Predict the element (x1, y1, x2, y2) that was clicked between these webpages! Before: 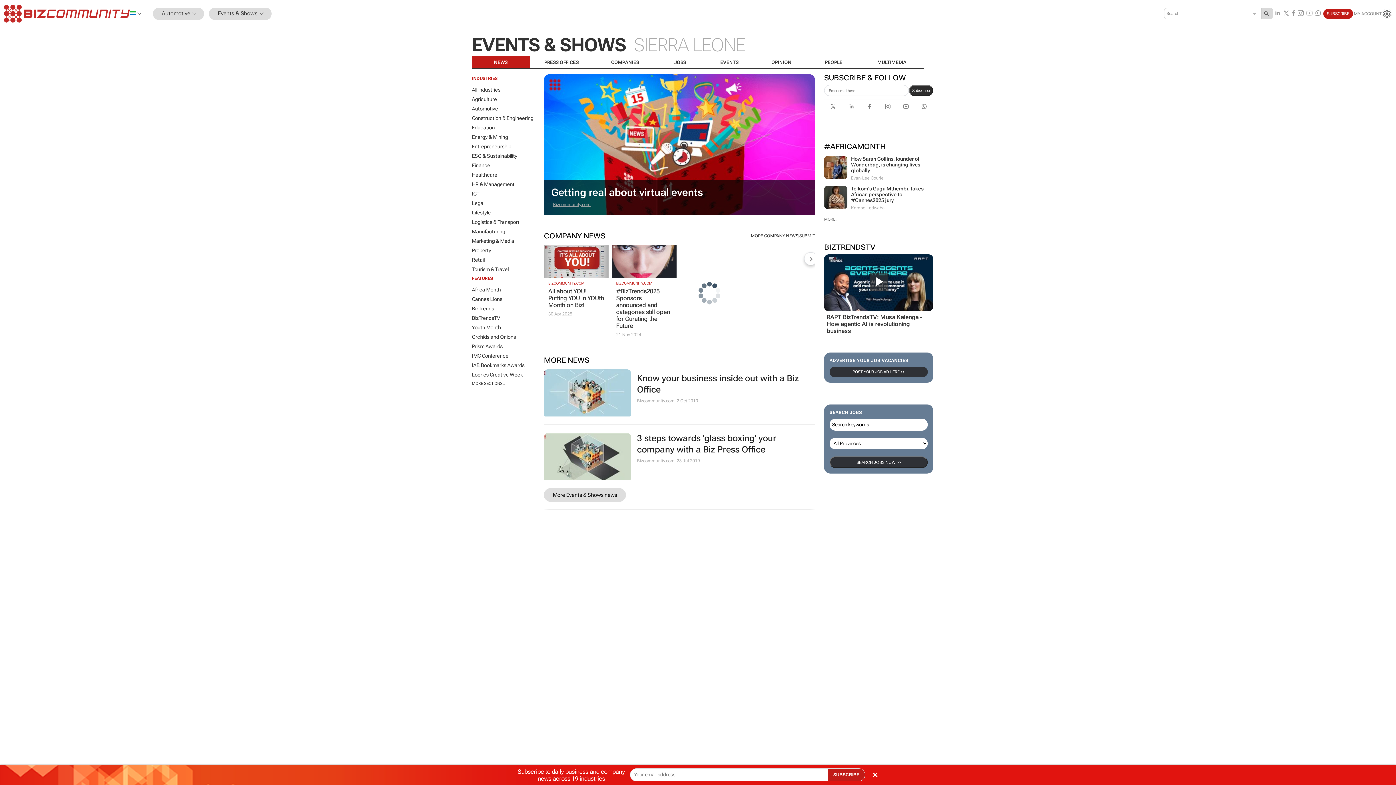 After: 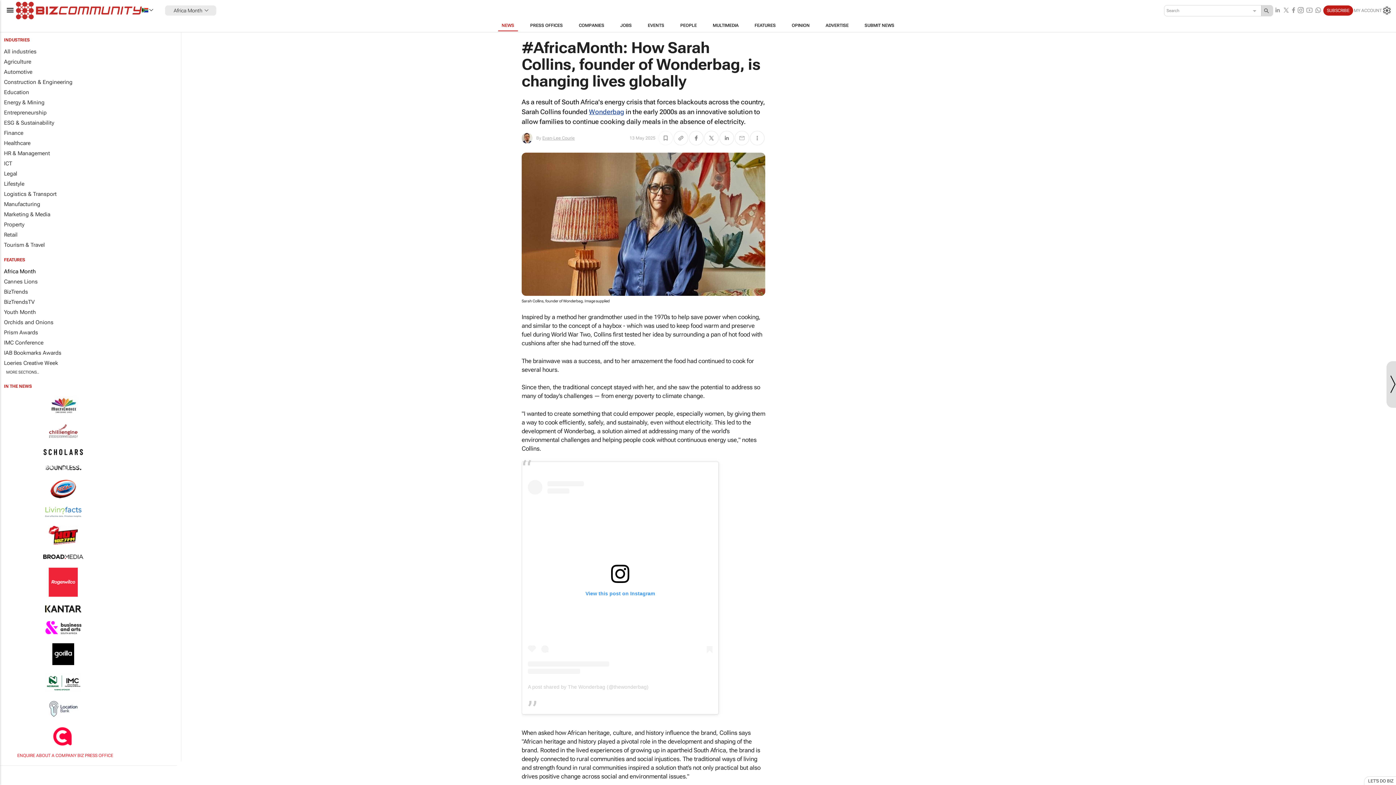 Action: label: How Sarah Collins, founder of Wonderbag, is changing lives globally bbox: (851, 155, 920, 173)